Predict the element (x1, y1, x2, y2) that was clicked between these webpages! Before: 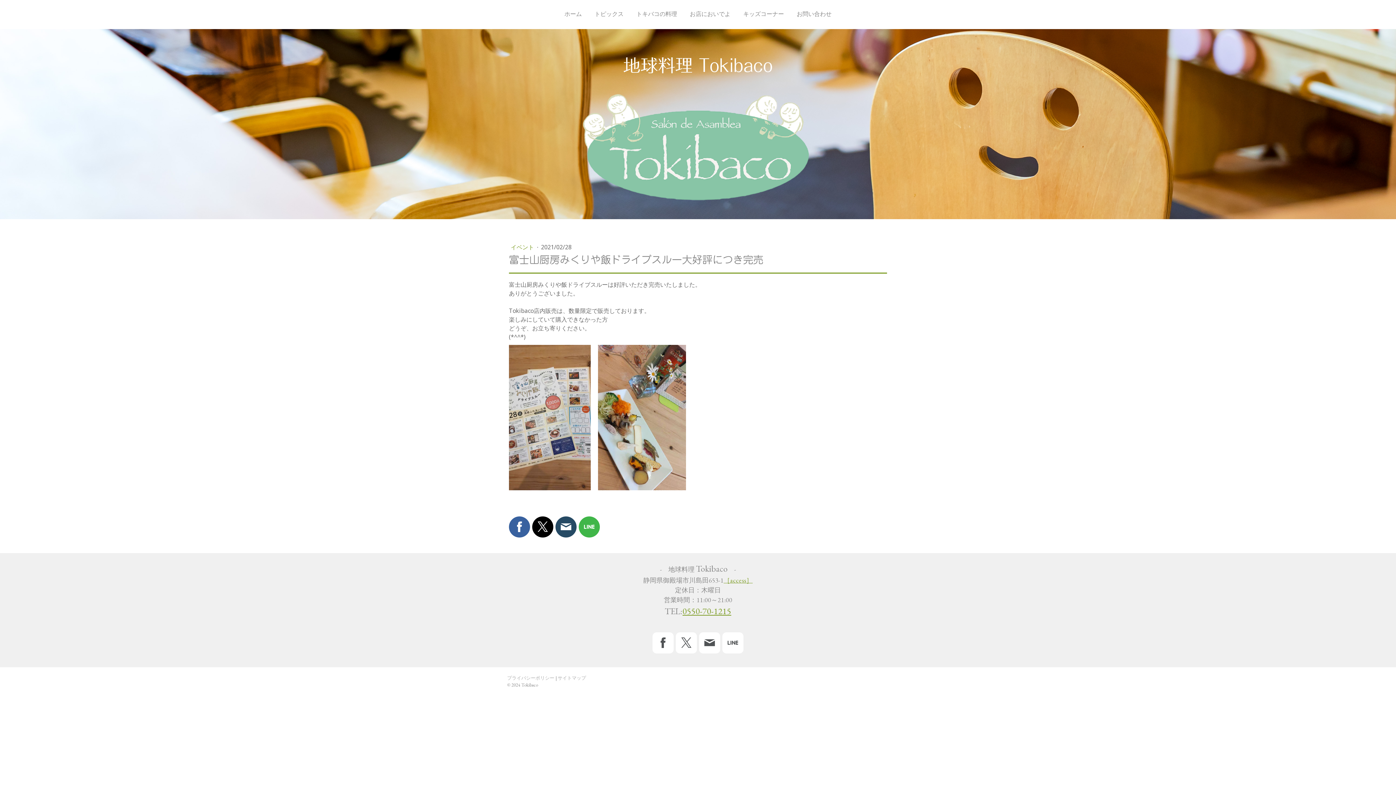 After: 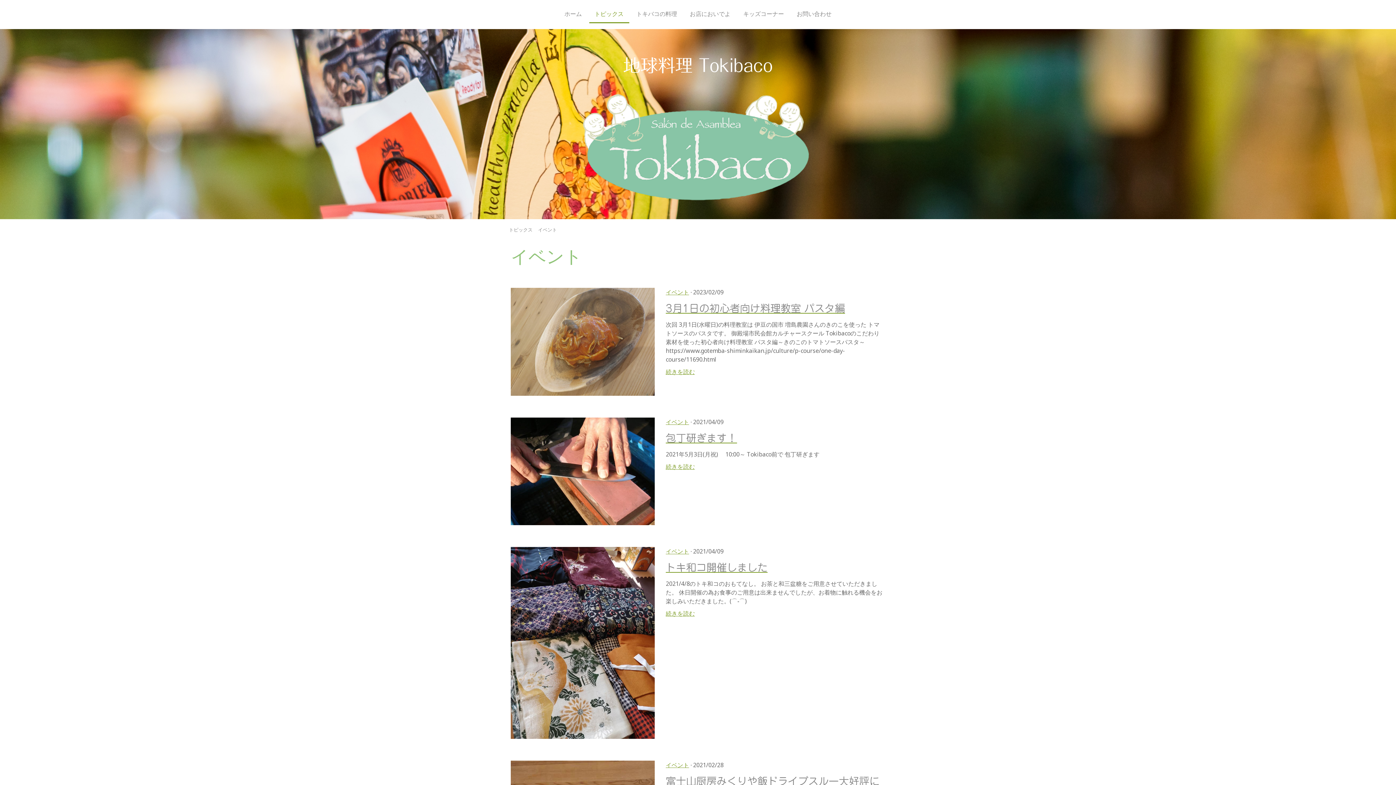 Action: label: イベント  bbox: (510, 243, 535, 251)